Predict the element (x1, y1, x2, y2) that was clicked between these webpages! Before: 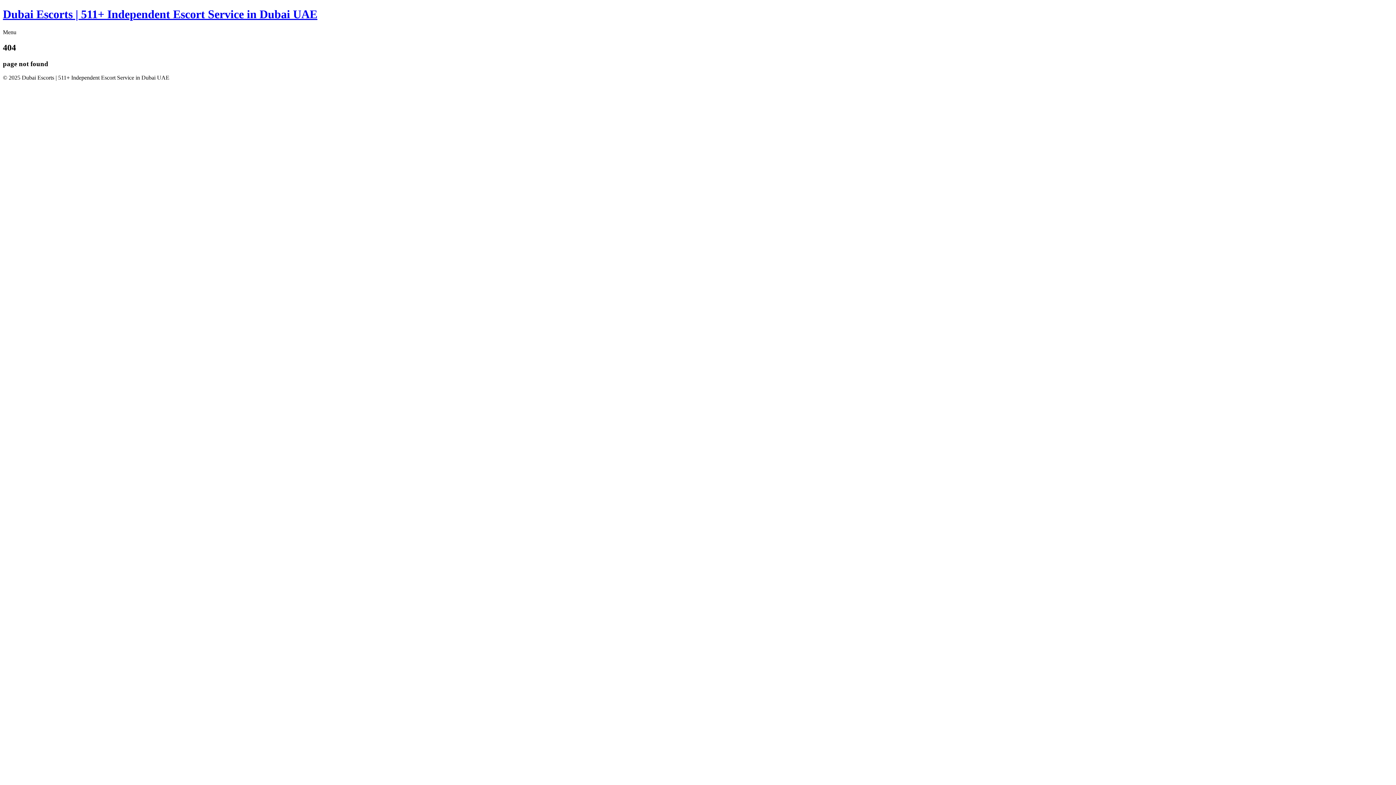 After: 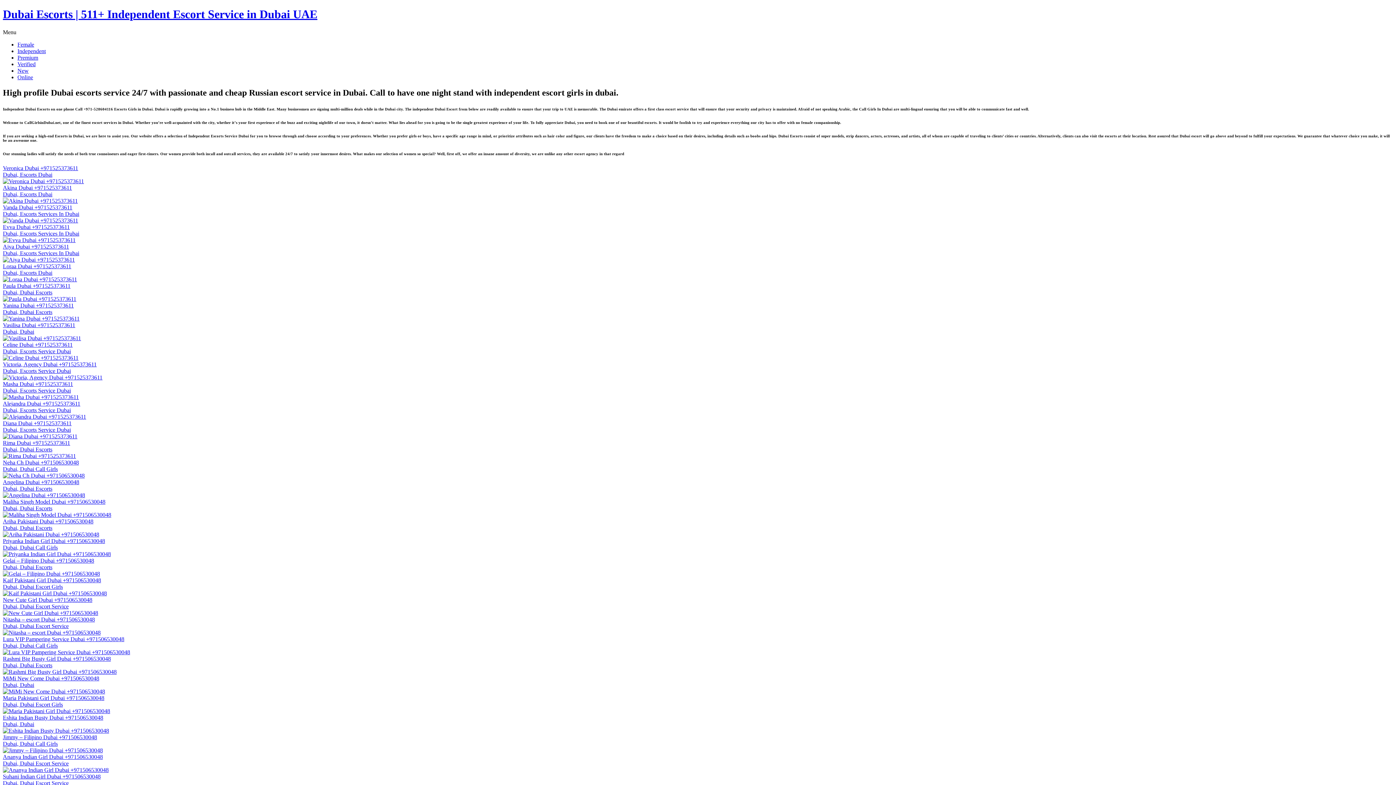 Action: label: Dubai Escorts | 511+ Independent Escort Service in Dubai UAE bbox: (2, 7, 317, 20)